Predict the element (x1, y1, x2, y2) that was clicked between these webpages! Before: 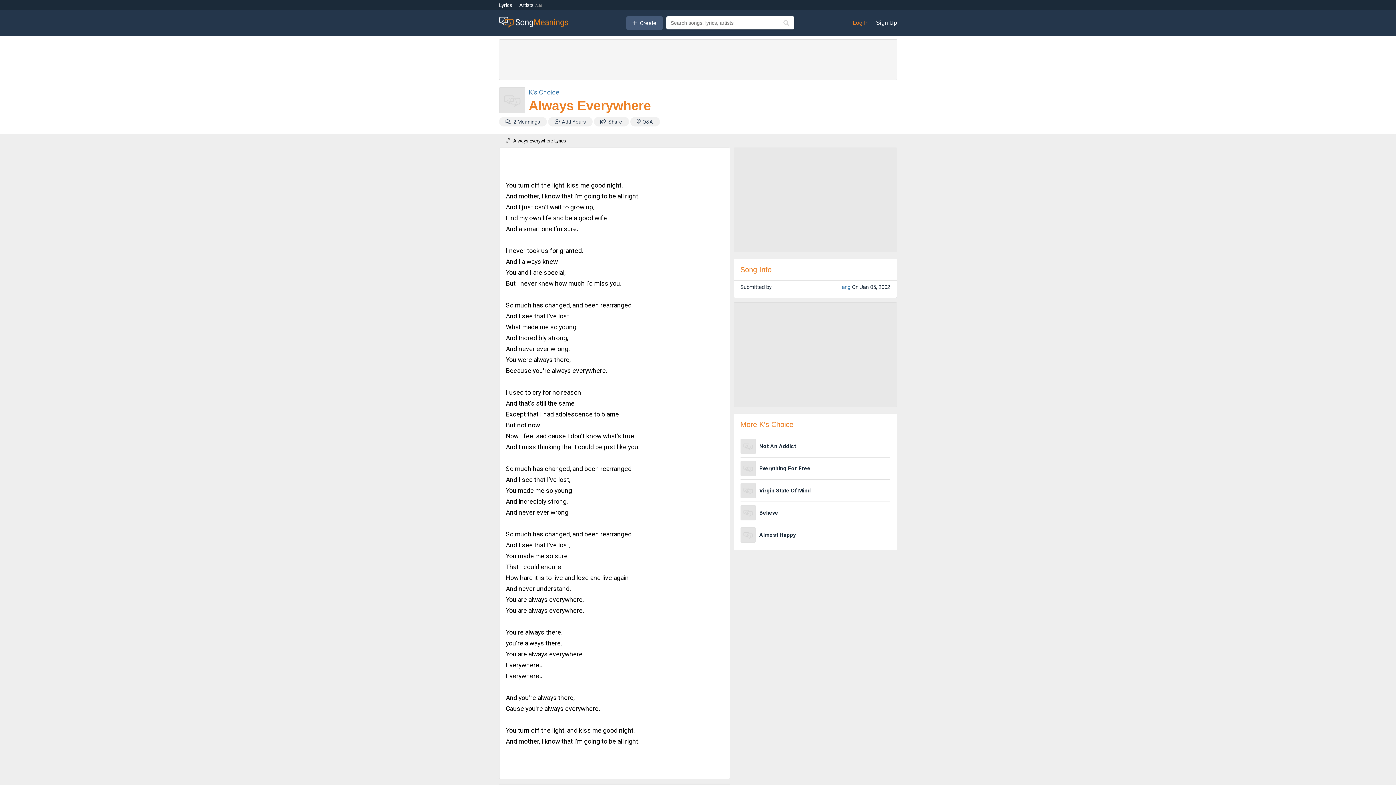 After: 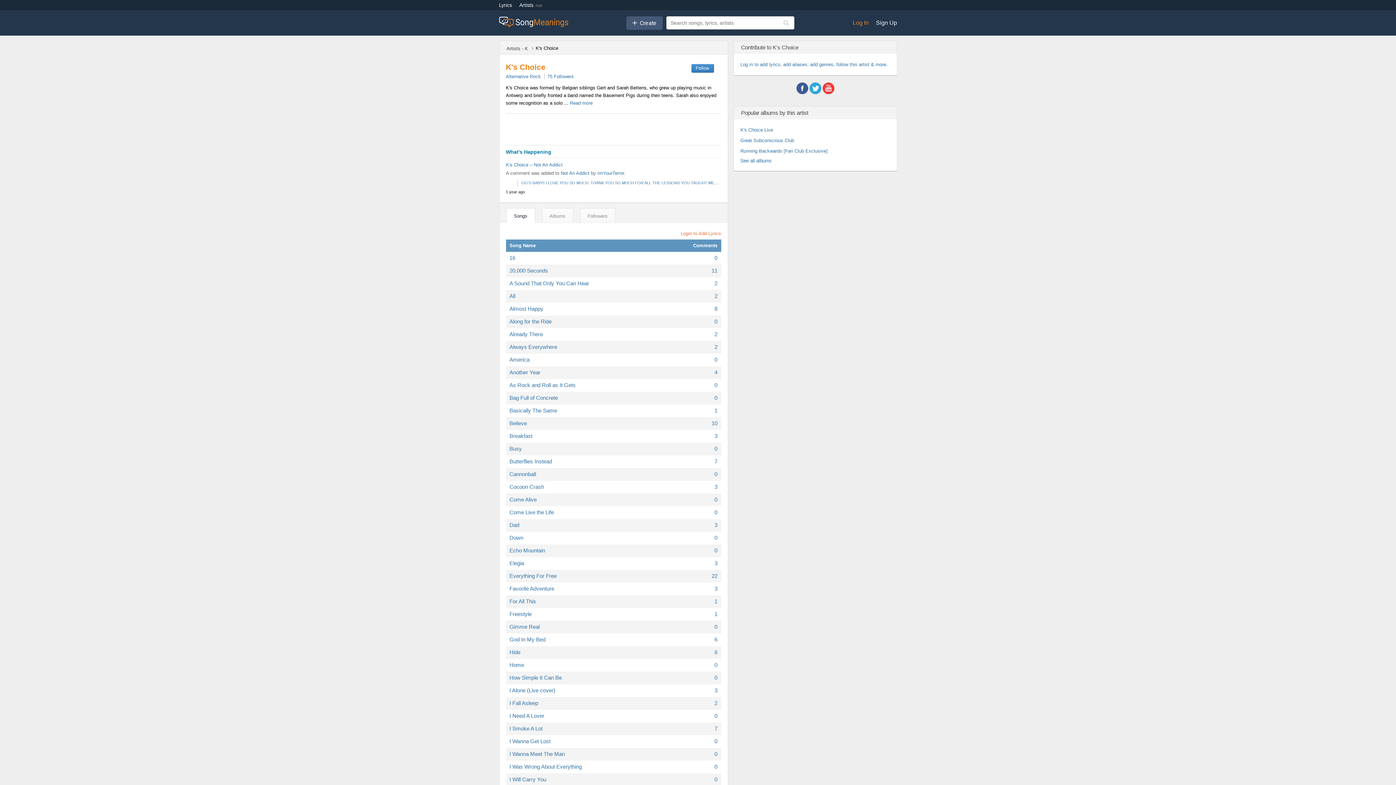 Action: label: K's Choice bbox: (528, 88, 559, 96)